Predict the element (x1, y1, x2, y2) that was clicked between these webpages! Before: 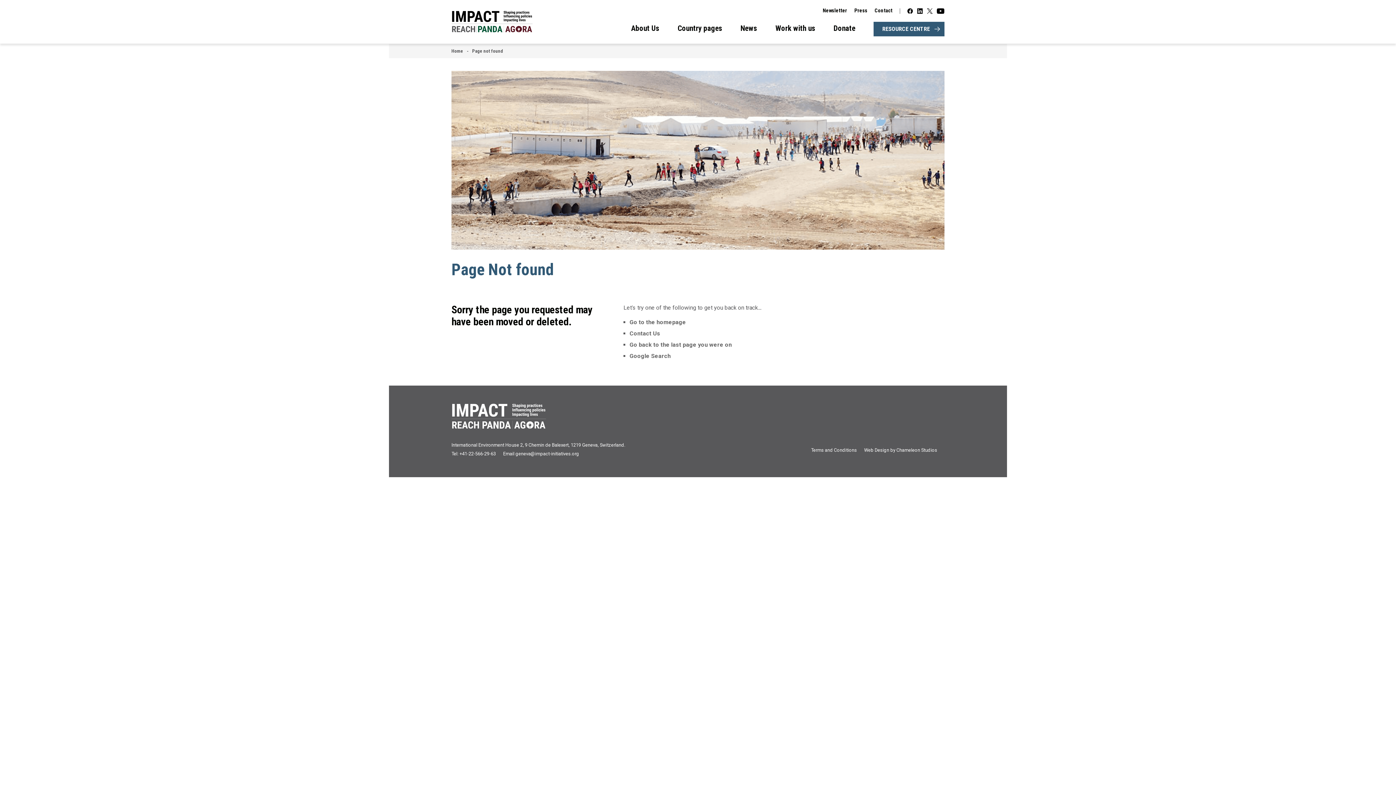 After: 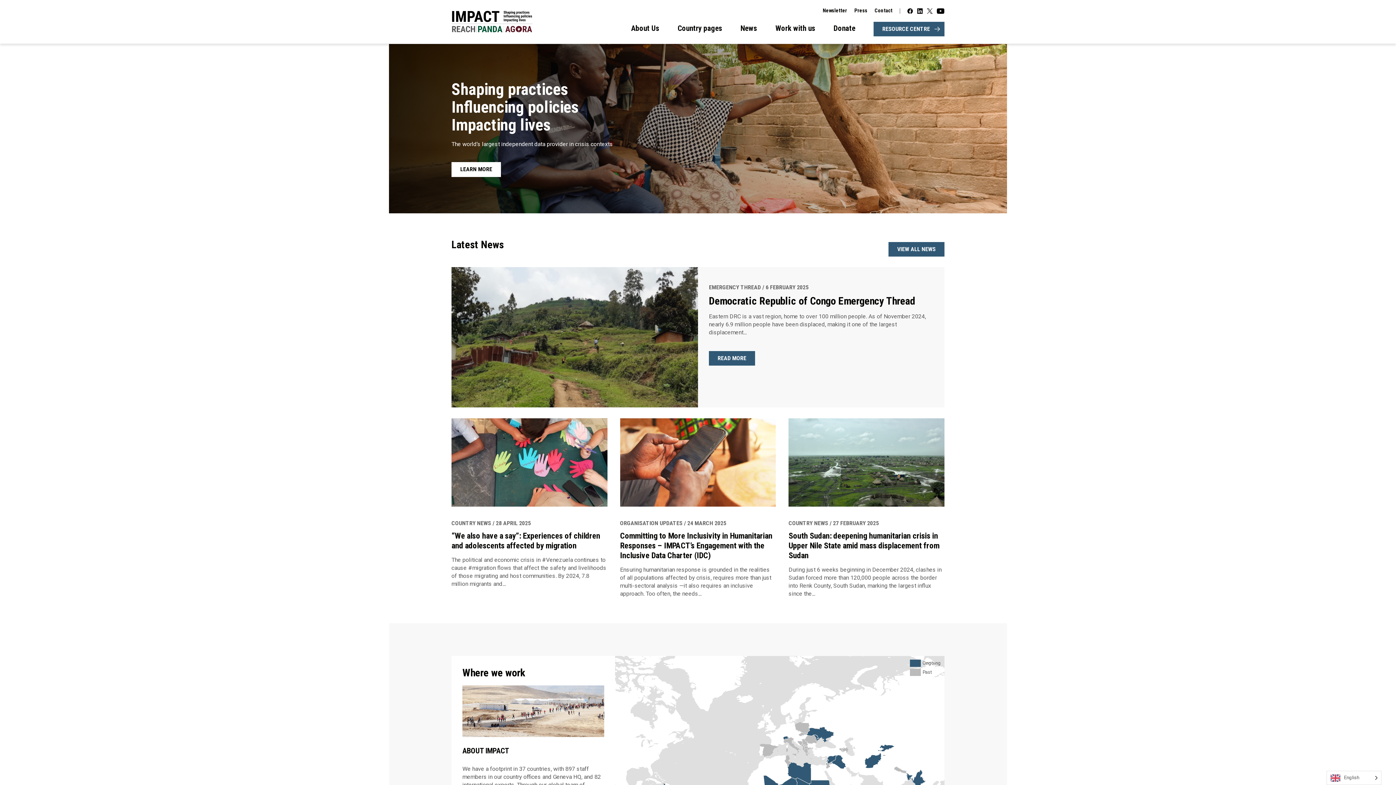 Action: bbox: (629, 318, 686, 325) label: Go to the homepage